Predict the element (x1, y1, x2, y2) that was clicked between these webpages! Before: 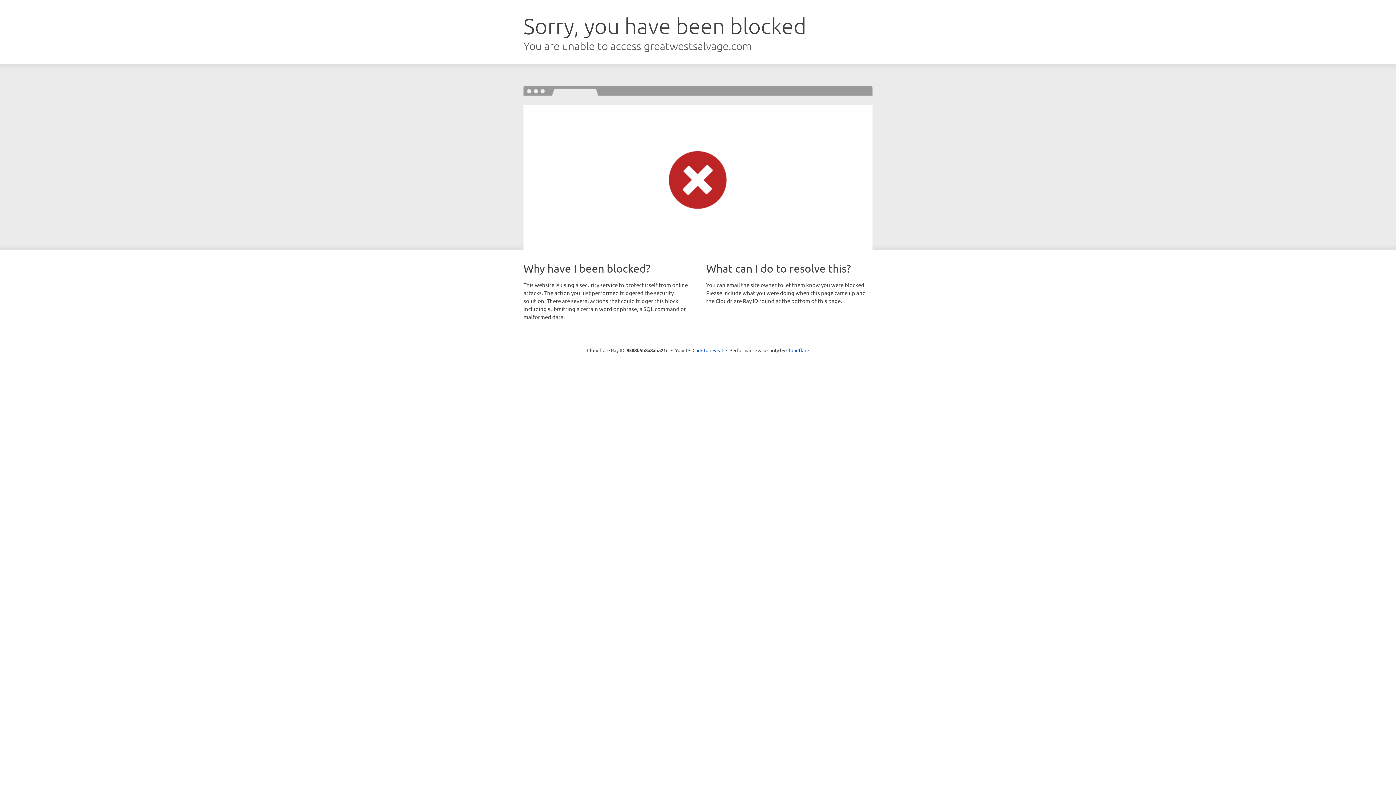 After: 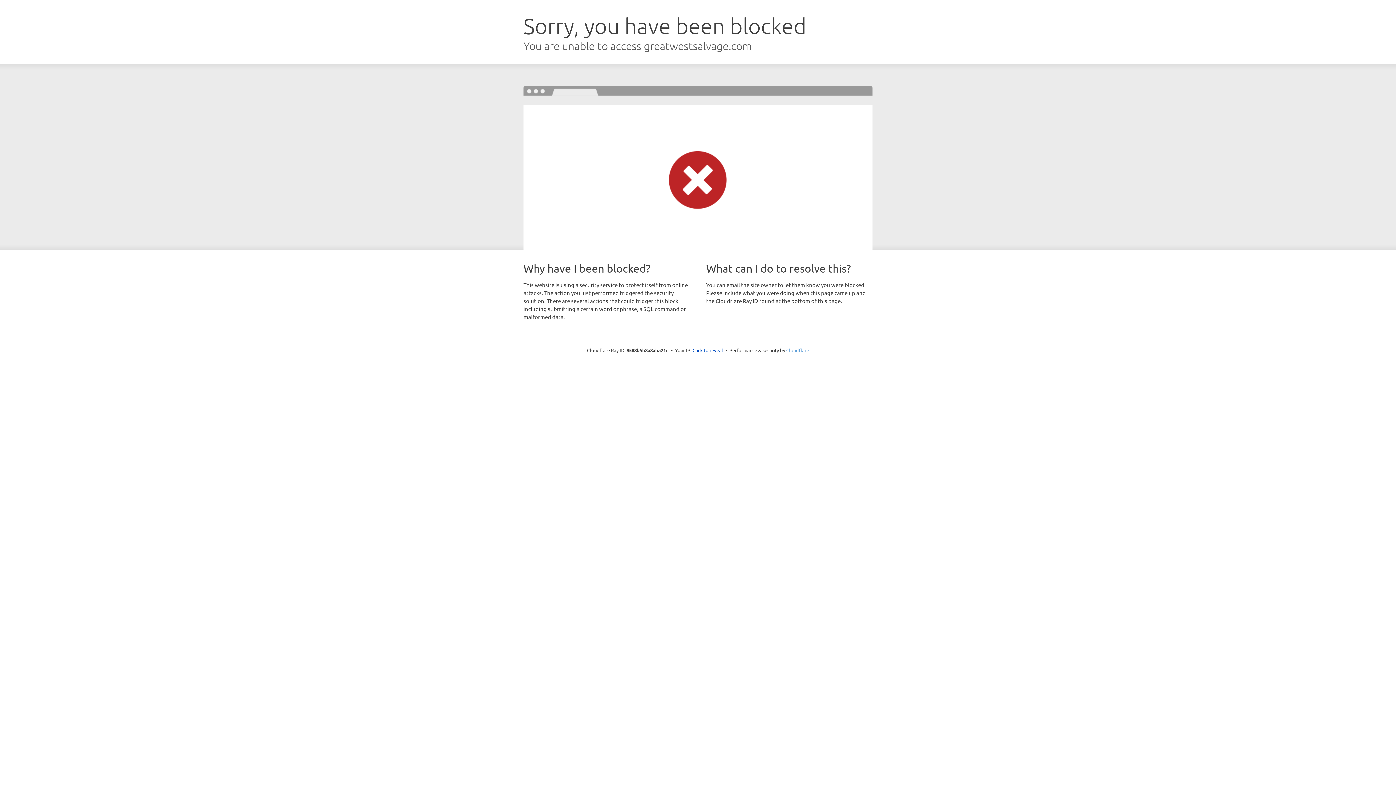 Action: label: Cloudflare bbox: (786, 347, 809, 353)